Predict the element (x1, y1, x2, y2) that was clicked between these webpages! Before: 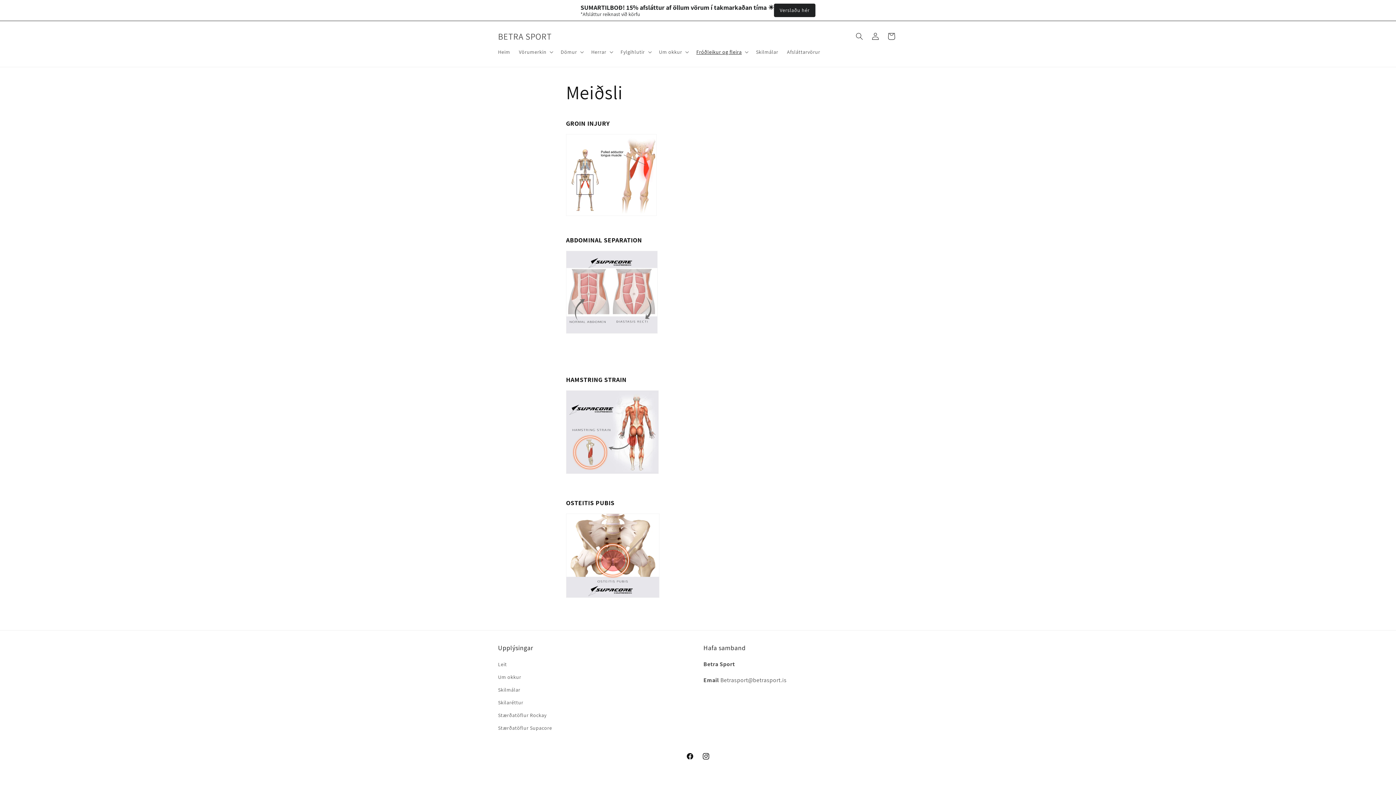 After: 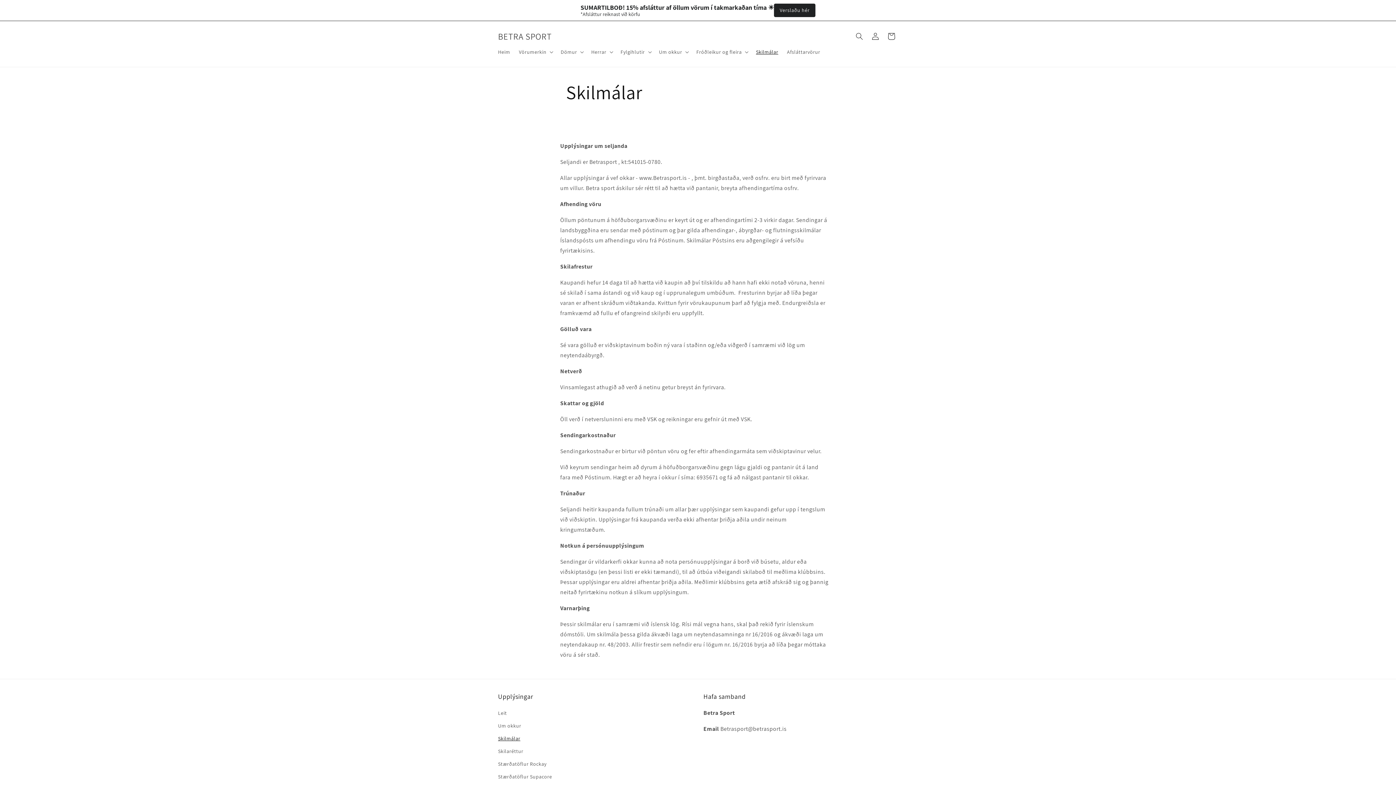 Action: bbox: (498, 684, 520, 696) label: Skilmálar